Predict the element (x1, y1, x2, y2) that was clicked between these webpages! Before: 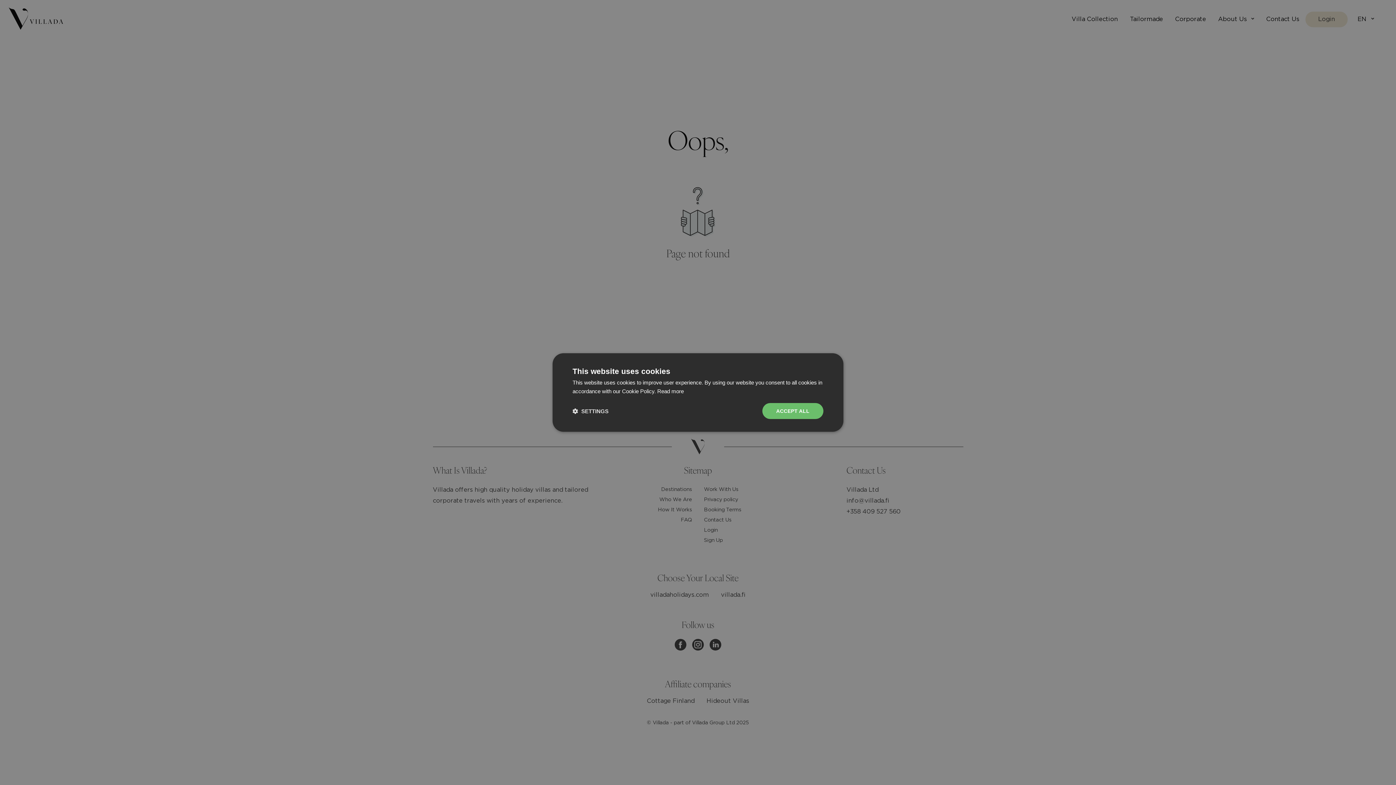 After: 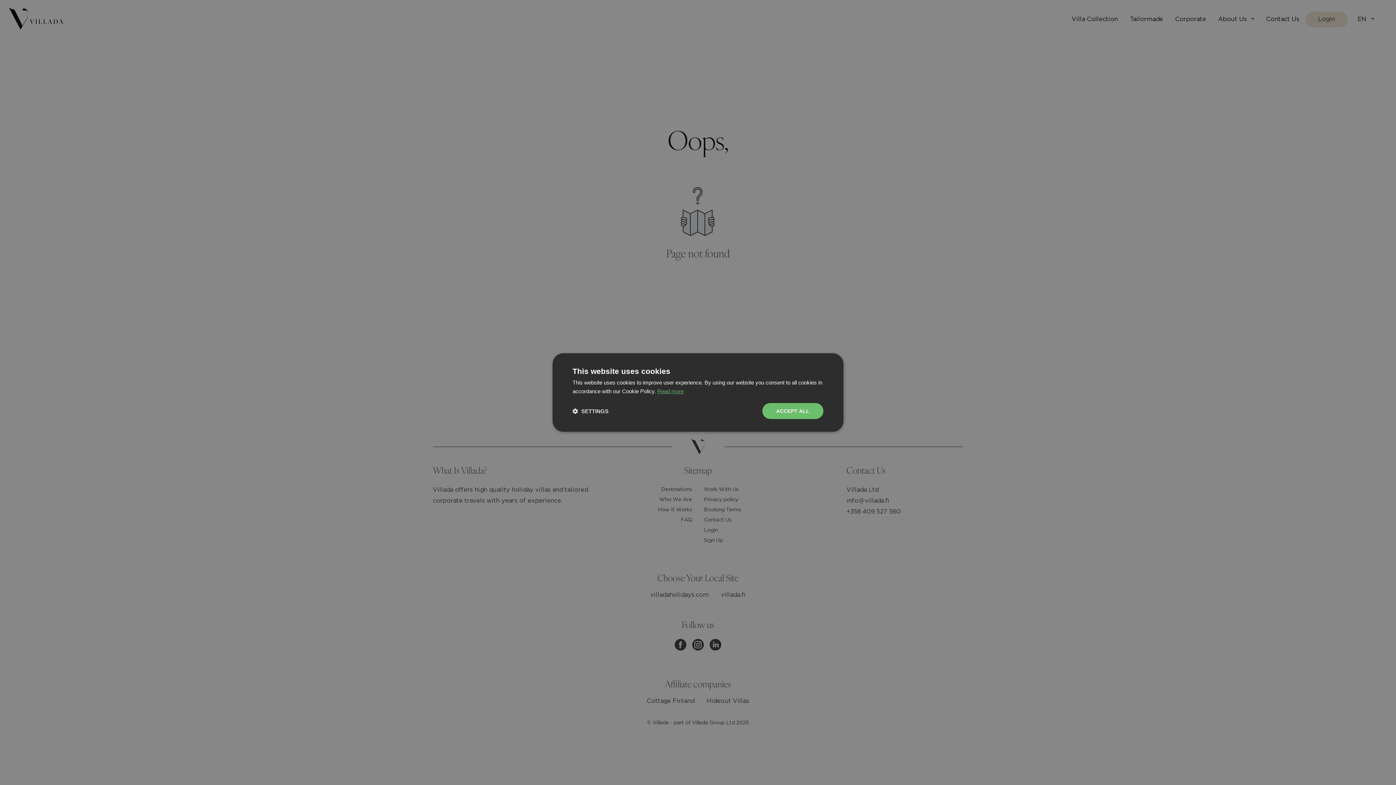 Action: label: Read more, opens a new window bbox: (657, 388, 684, 394)